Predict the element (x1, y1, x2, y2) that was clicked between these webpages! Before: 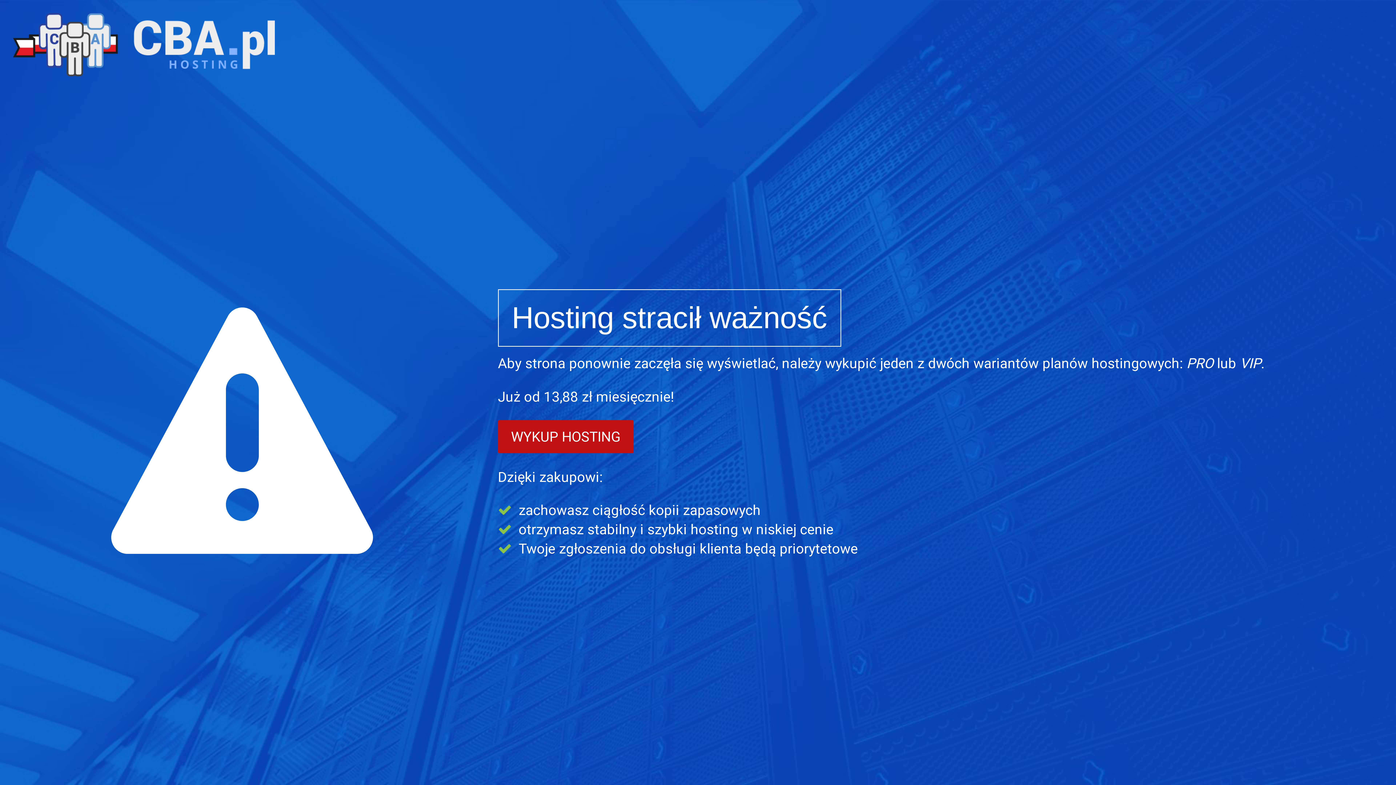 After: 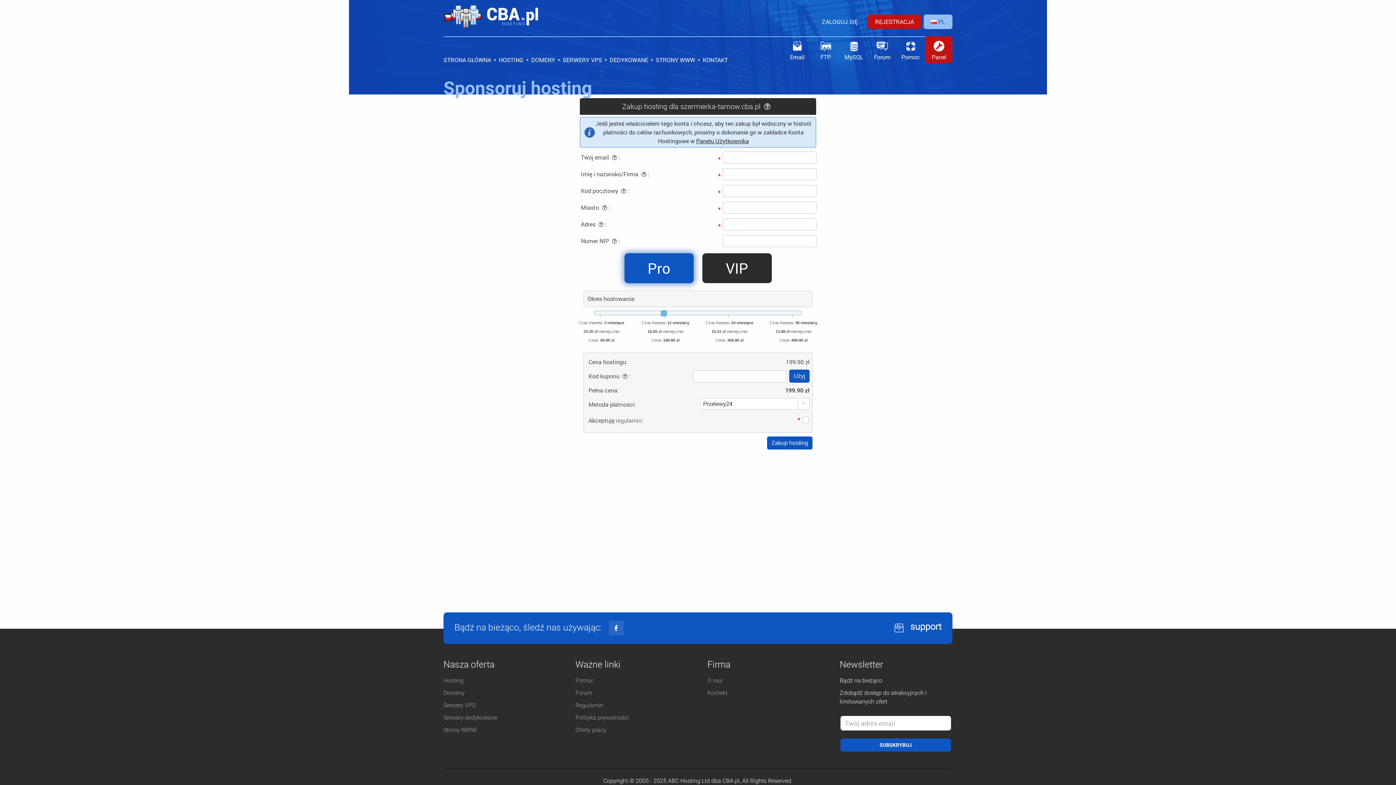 Action: label: WYKUP HOSTING bbox: (498, 420, 633, 453)